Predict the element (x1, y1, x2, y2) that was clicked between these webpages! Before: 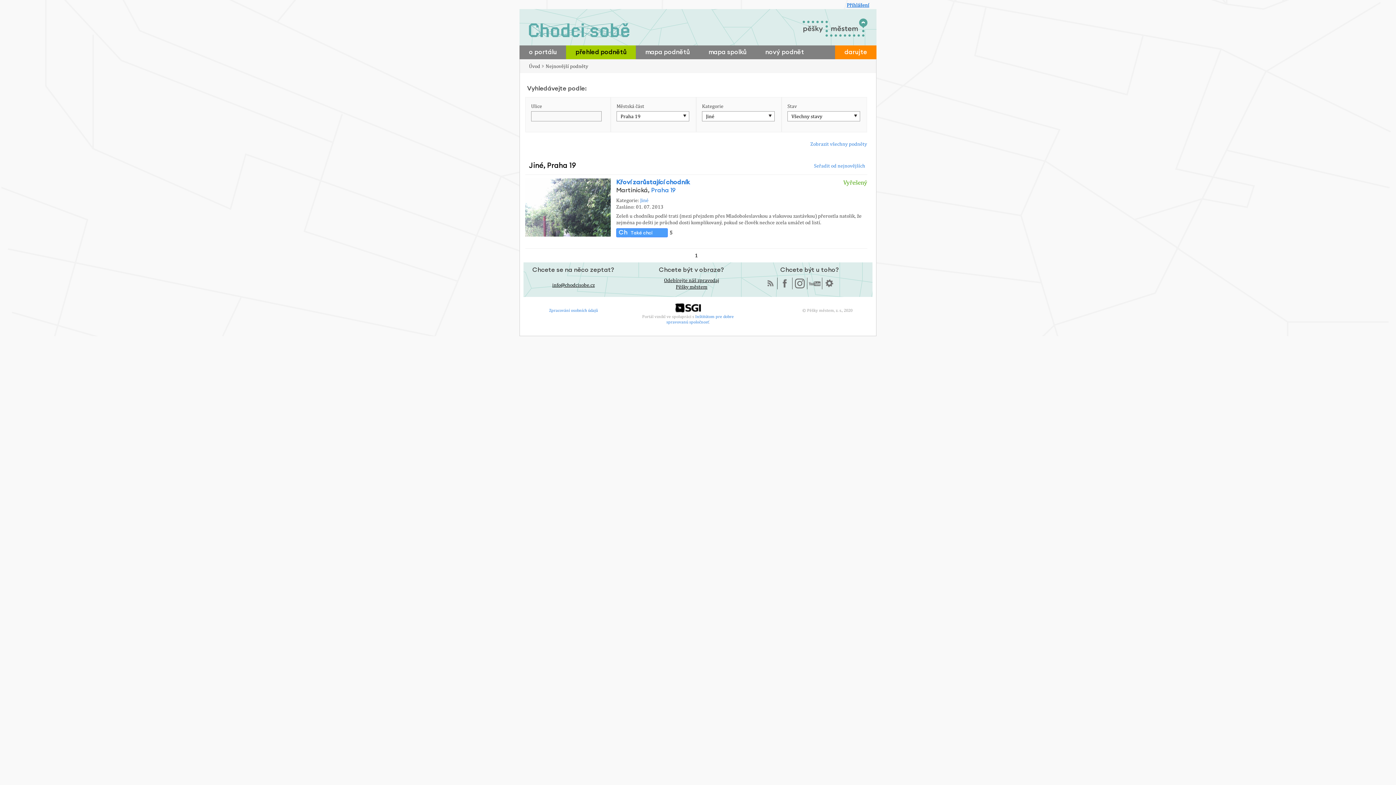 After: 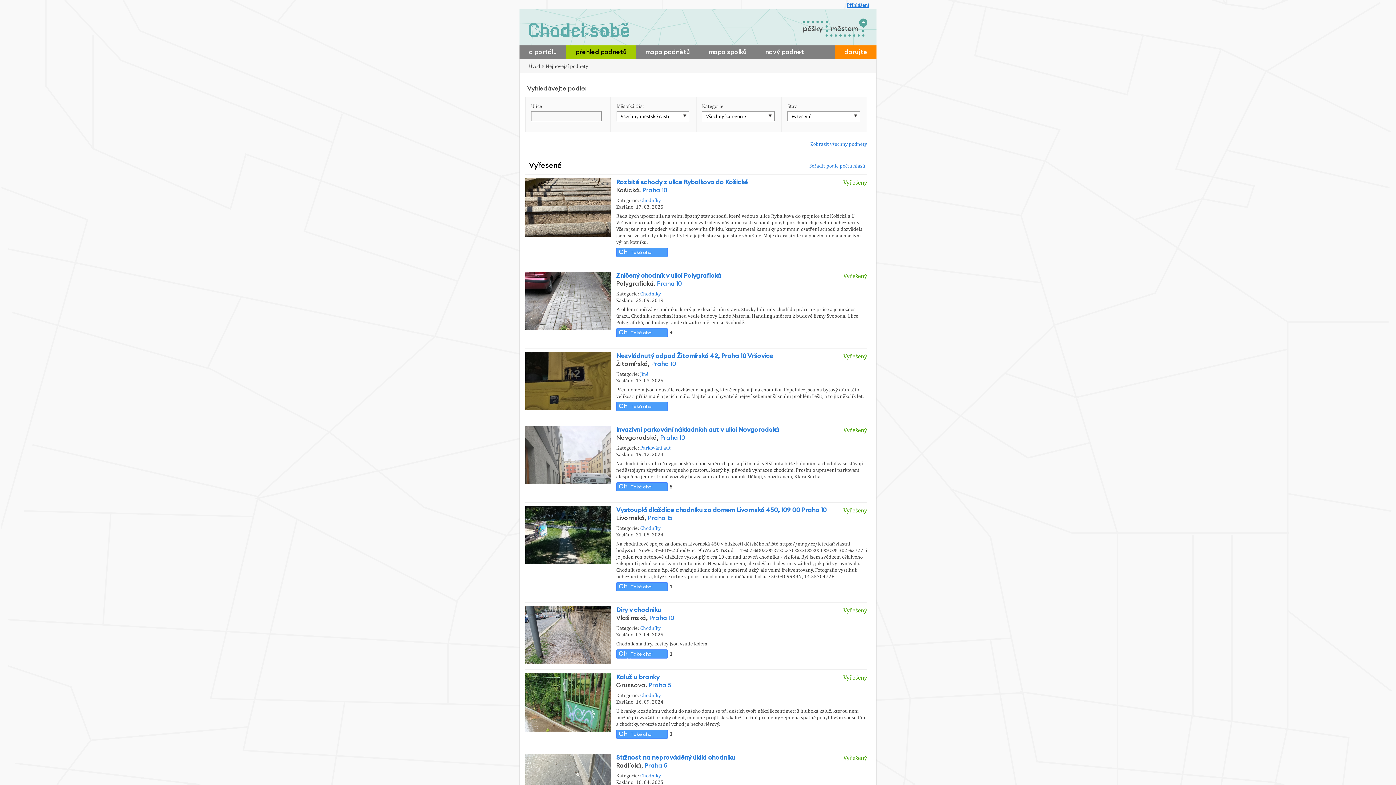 Action: label: Vyřešený bbox: (843, 178, 867, 186)